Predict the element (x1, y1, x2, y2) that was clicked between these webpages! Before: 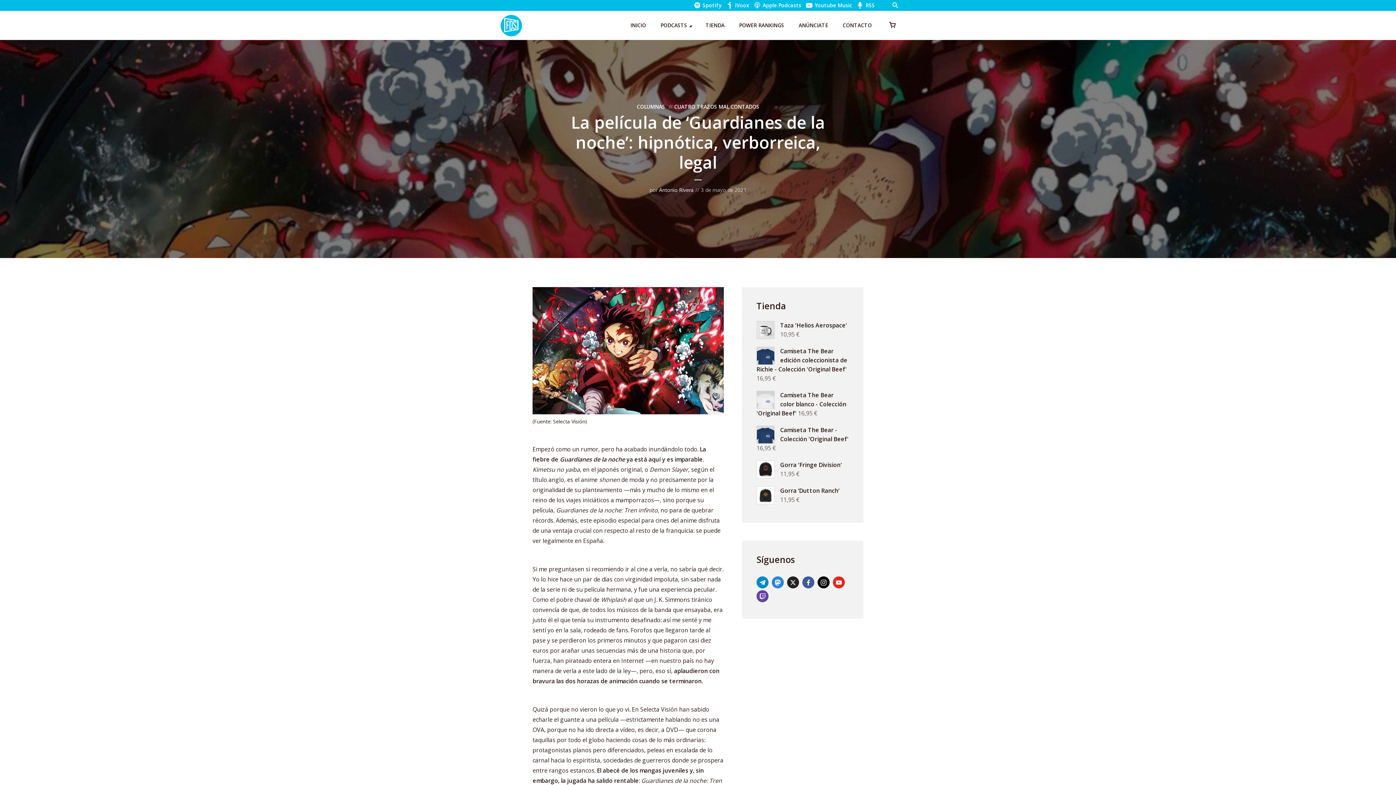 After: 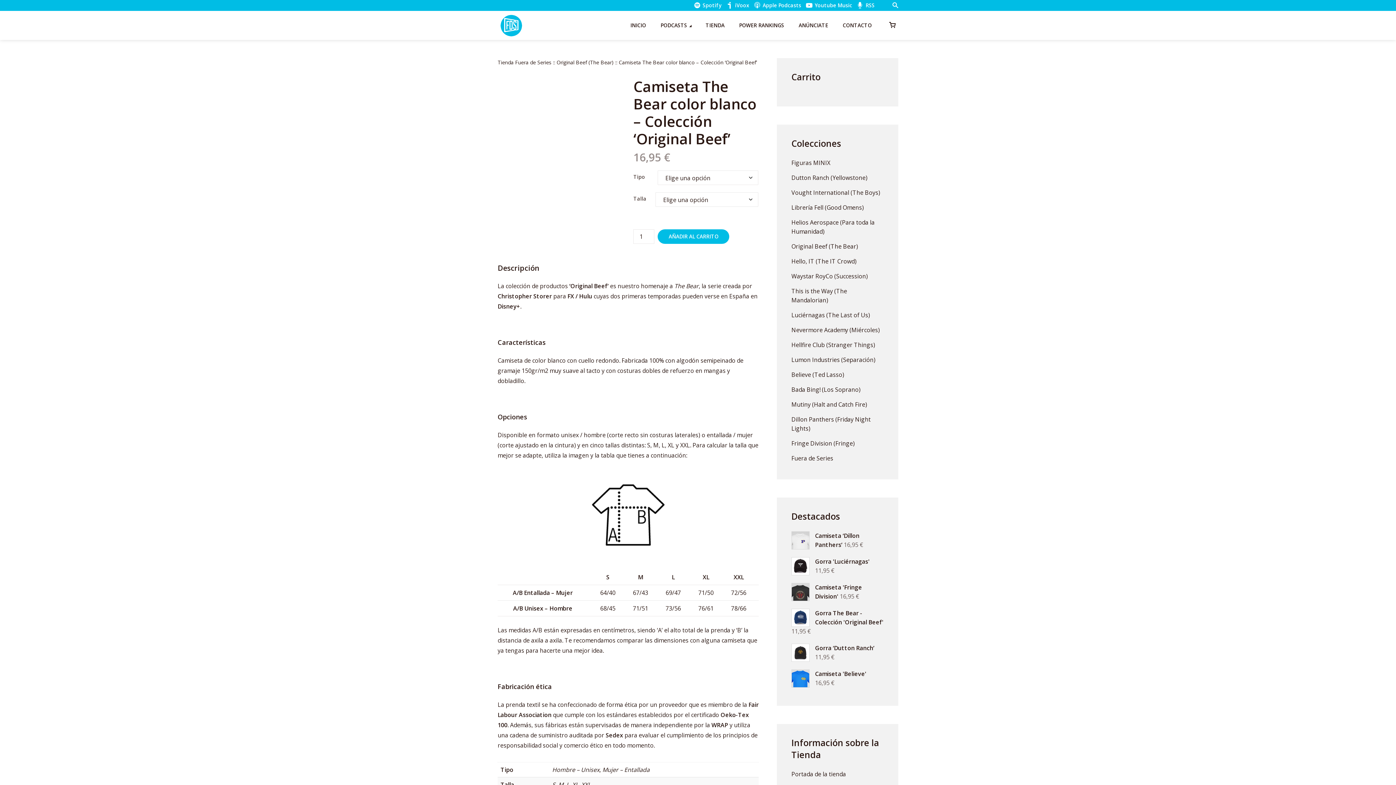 Action: label: Camiseta The Bear color blanco - Colección 'Original Beef'  bbox: (756, 391, 846, 417)